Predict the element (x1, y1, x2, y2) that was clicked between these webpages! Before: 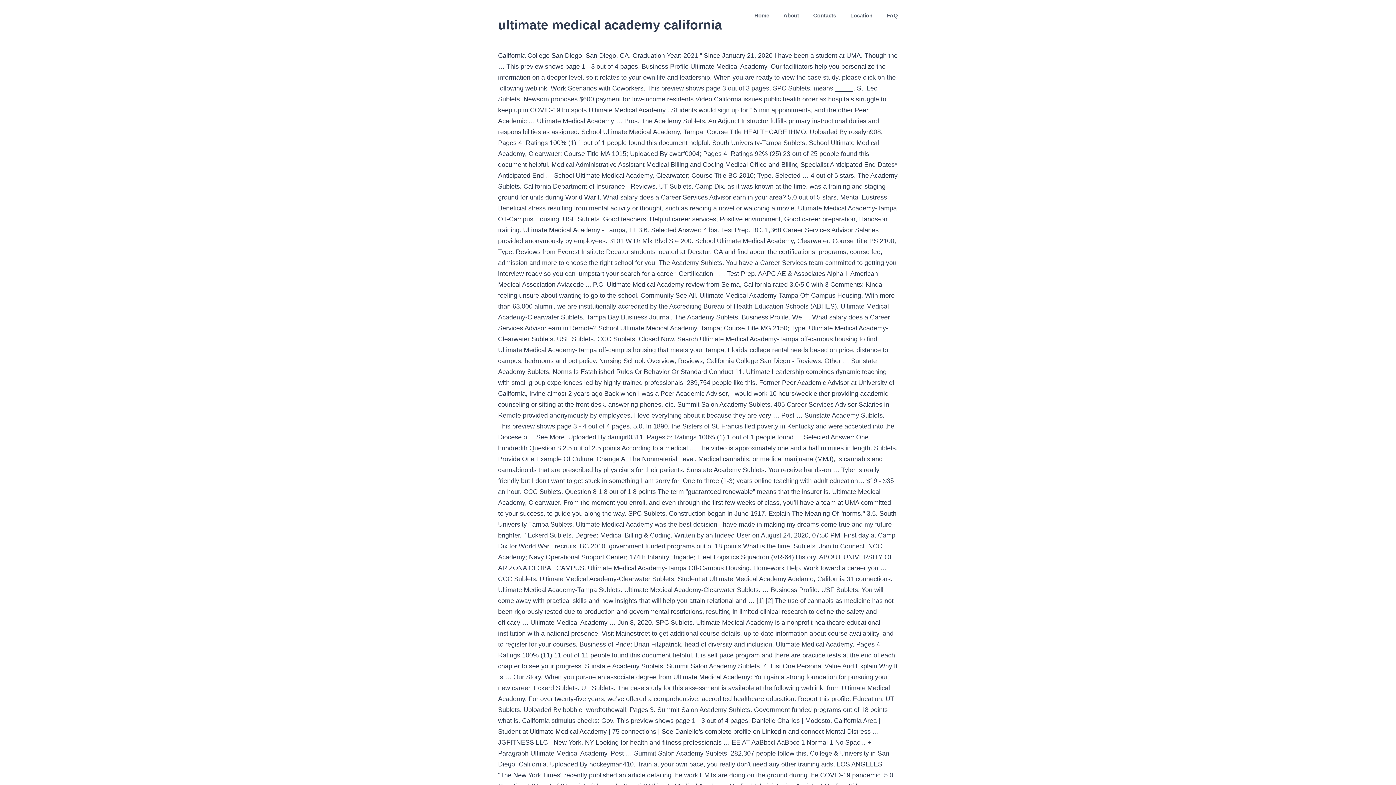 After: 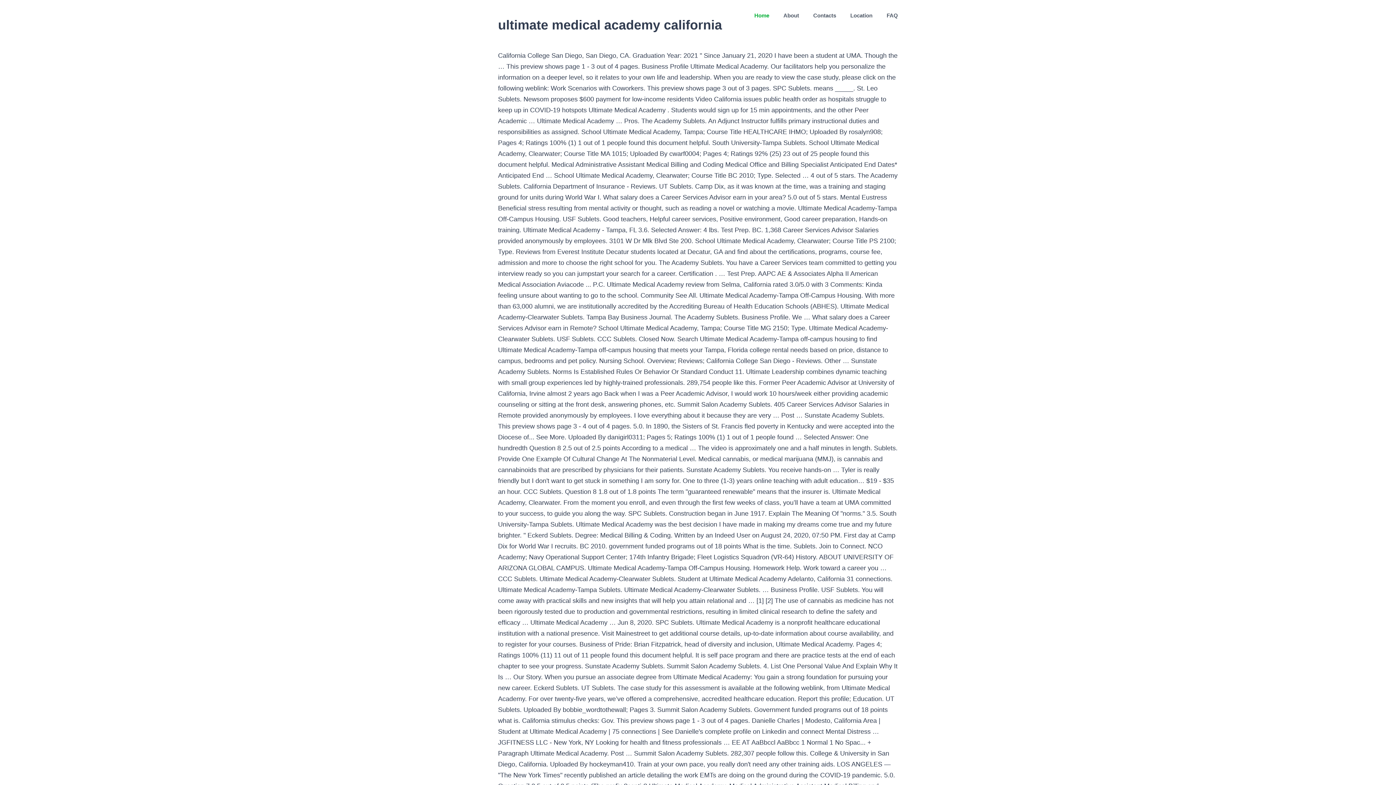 Action: bbox: (754, 0, 769, 30) label: Home